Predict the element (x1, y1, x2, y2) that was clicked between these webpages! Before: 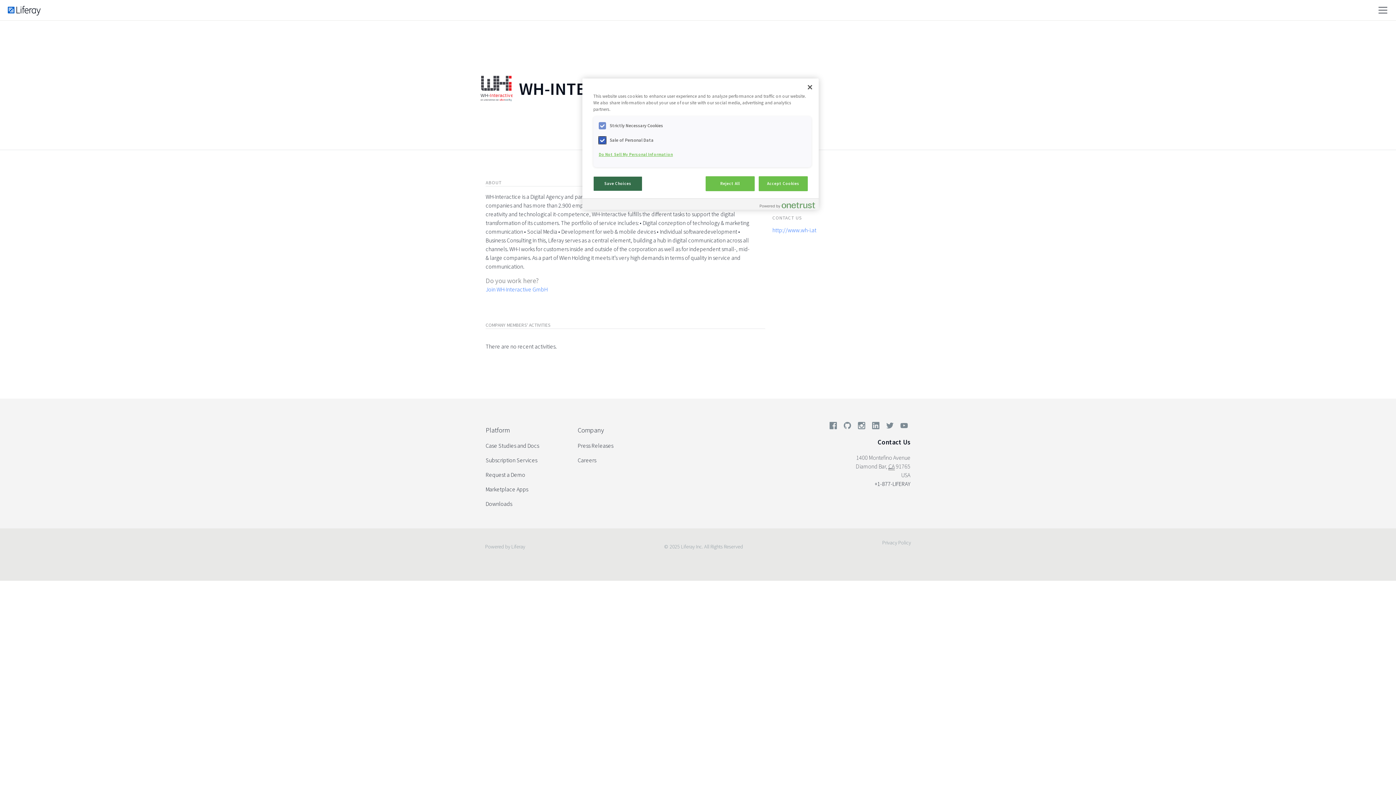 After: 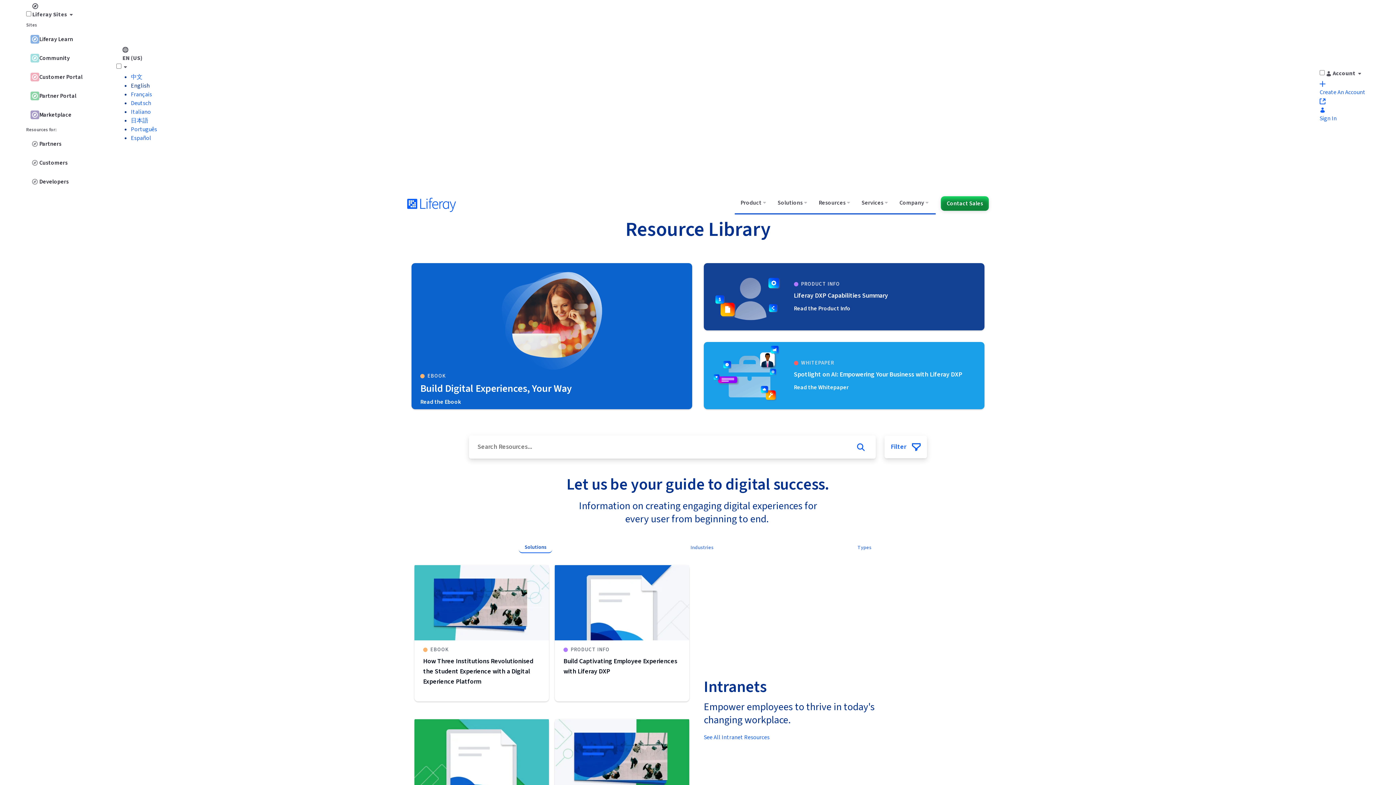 Action: bbox: (485, 438, 539, 453) label: Case Studies and Docs